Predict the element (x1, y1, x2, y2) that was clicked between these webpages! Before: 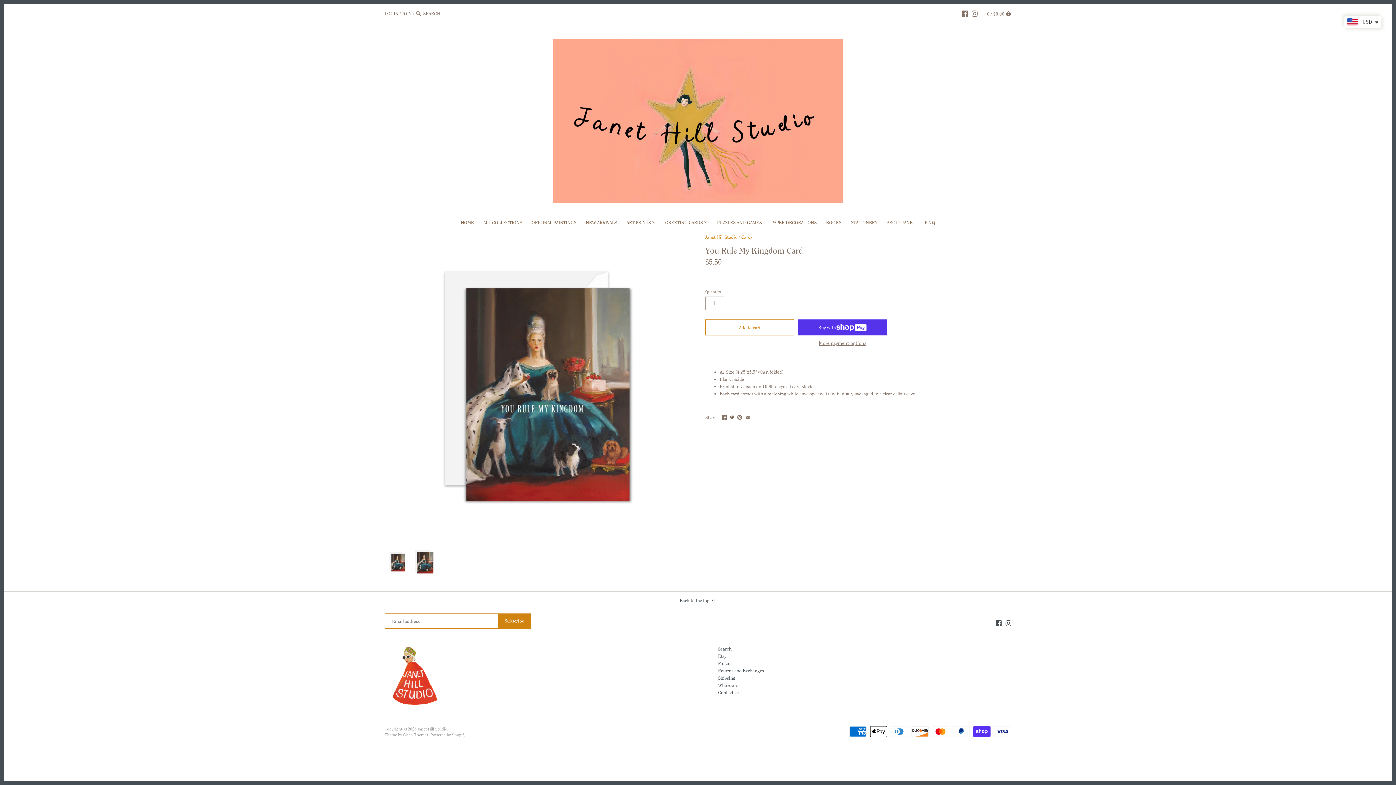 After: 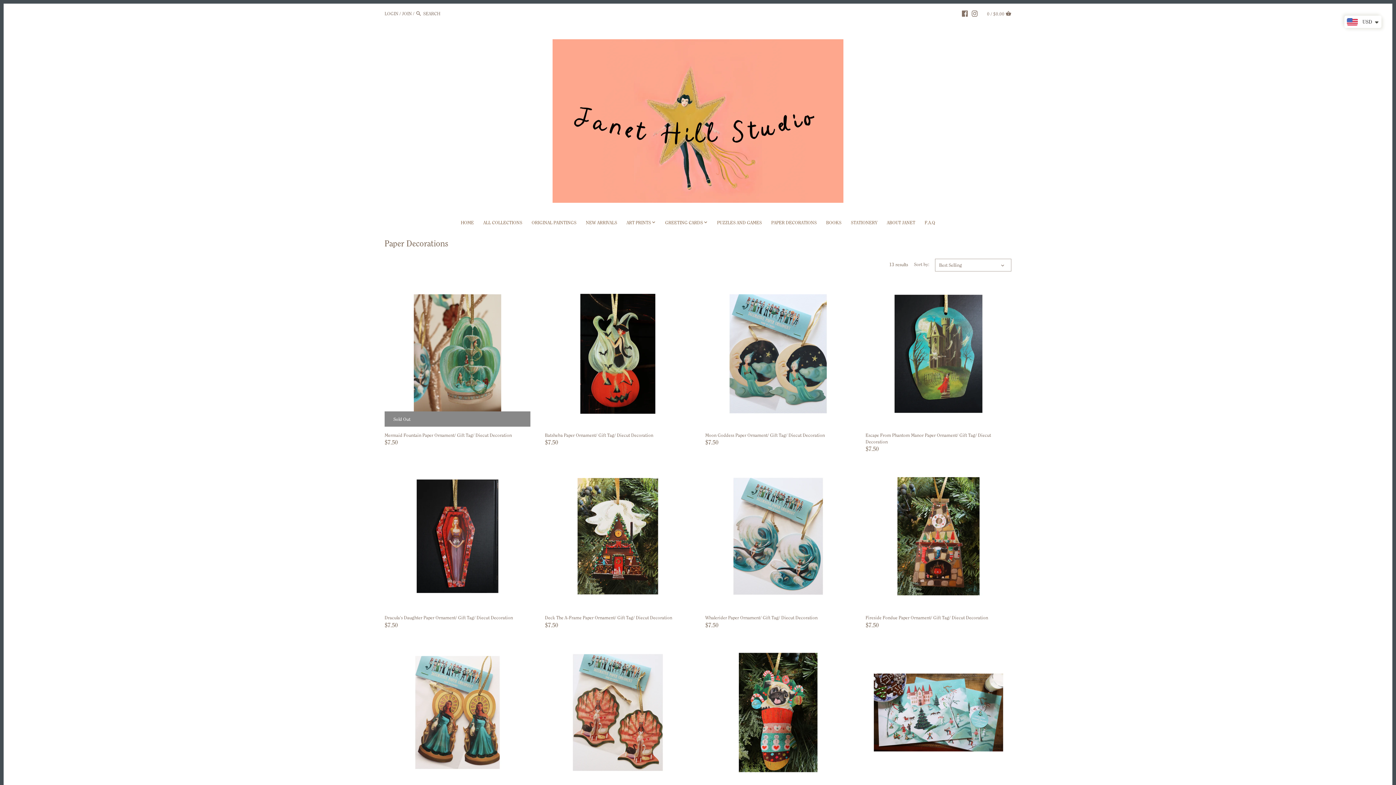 Action: bbox: (766, 217, 821, 229) label: PAPER DECORATIONS